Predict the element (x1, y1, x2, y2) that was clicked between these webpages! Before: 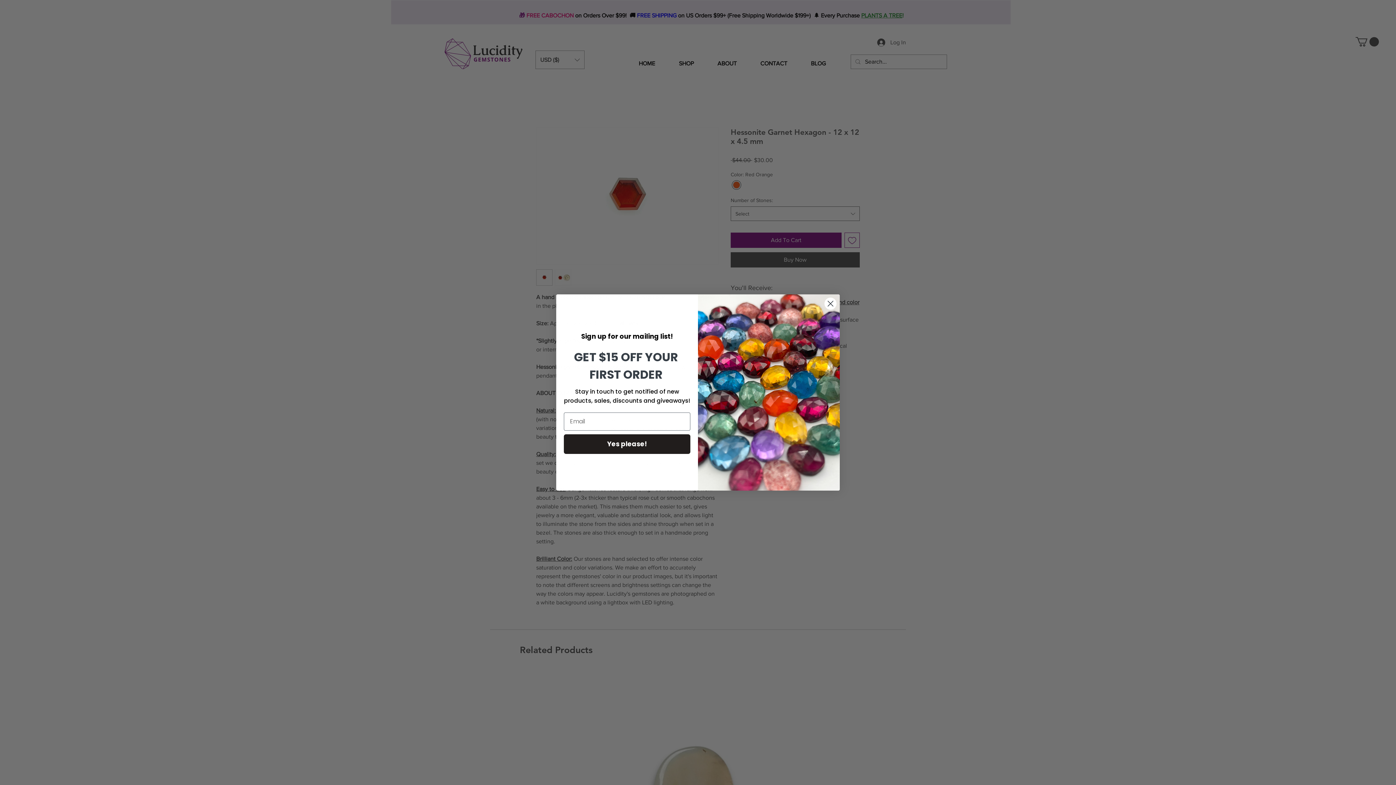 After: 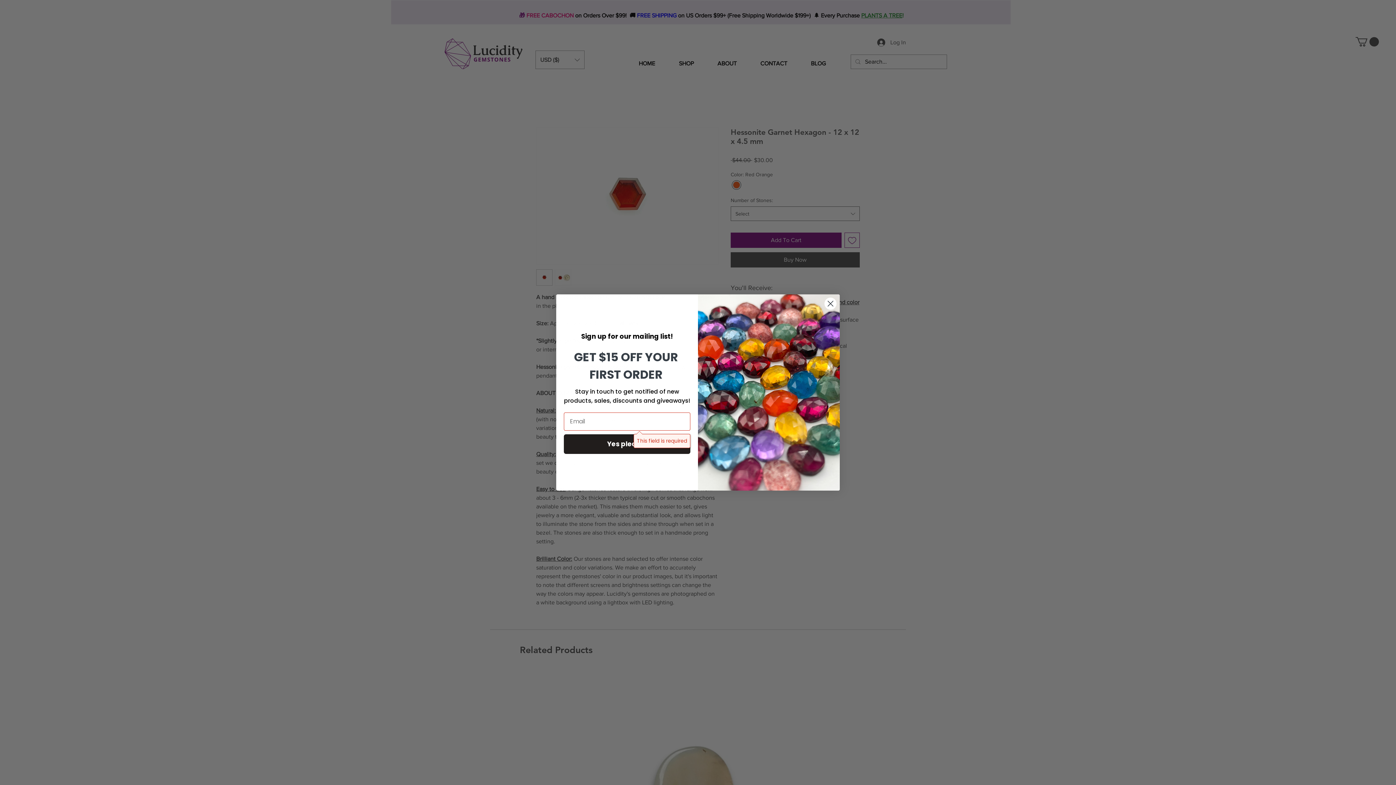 Action: label: Yes please! bbox: (564, 434, 690, 454)